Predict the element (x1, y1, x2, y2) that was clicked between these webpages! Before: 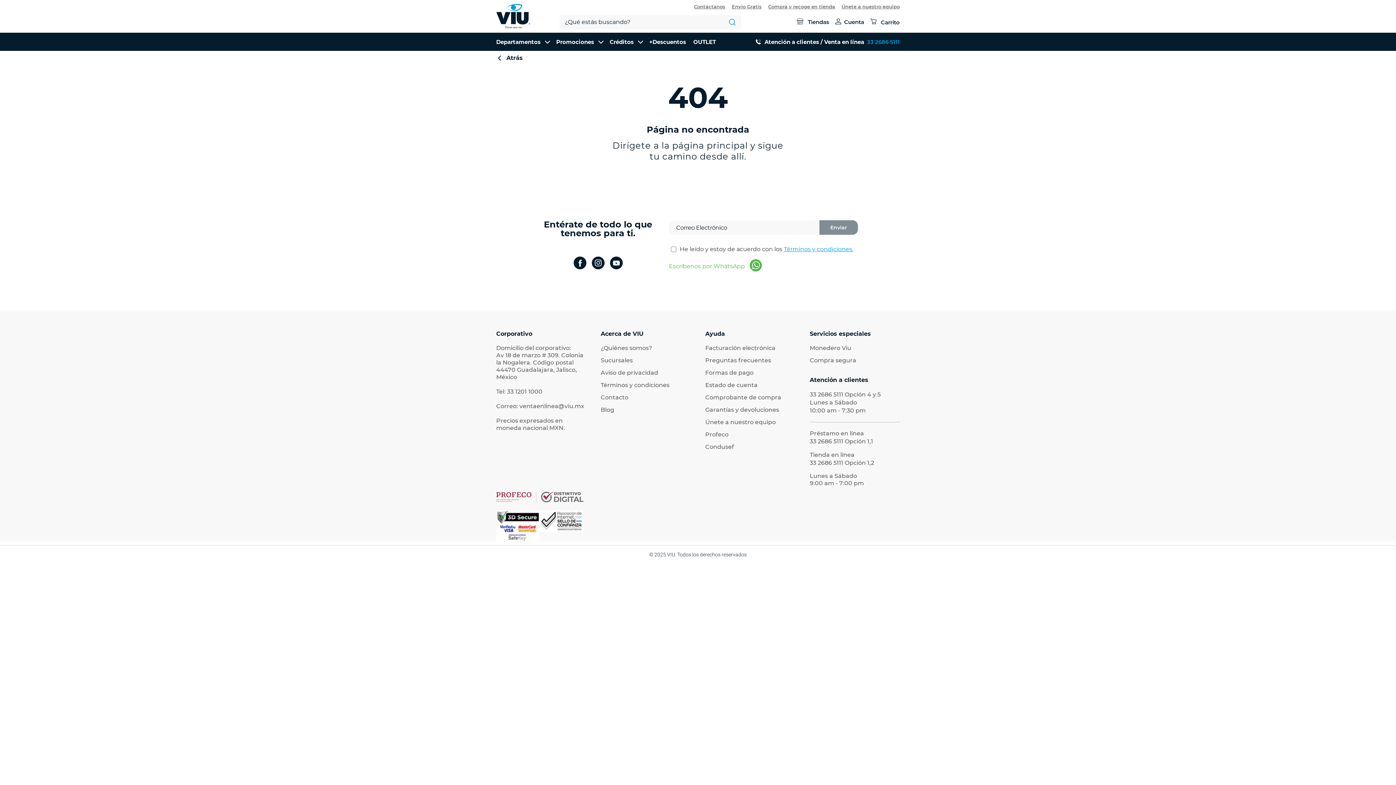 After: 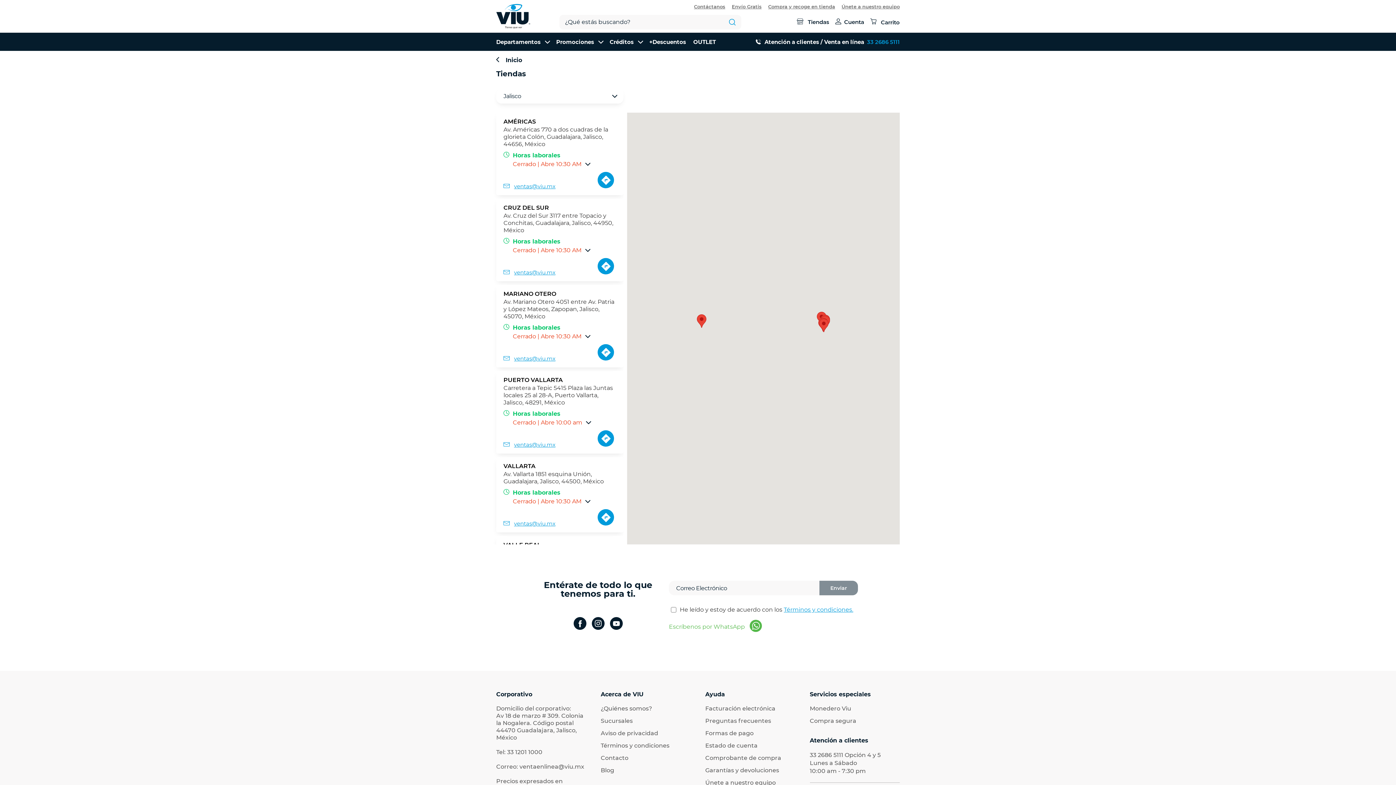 Action: label: Tiendas bbox: (795, 18, 829, 25)